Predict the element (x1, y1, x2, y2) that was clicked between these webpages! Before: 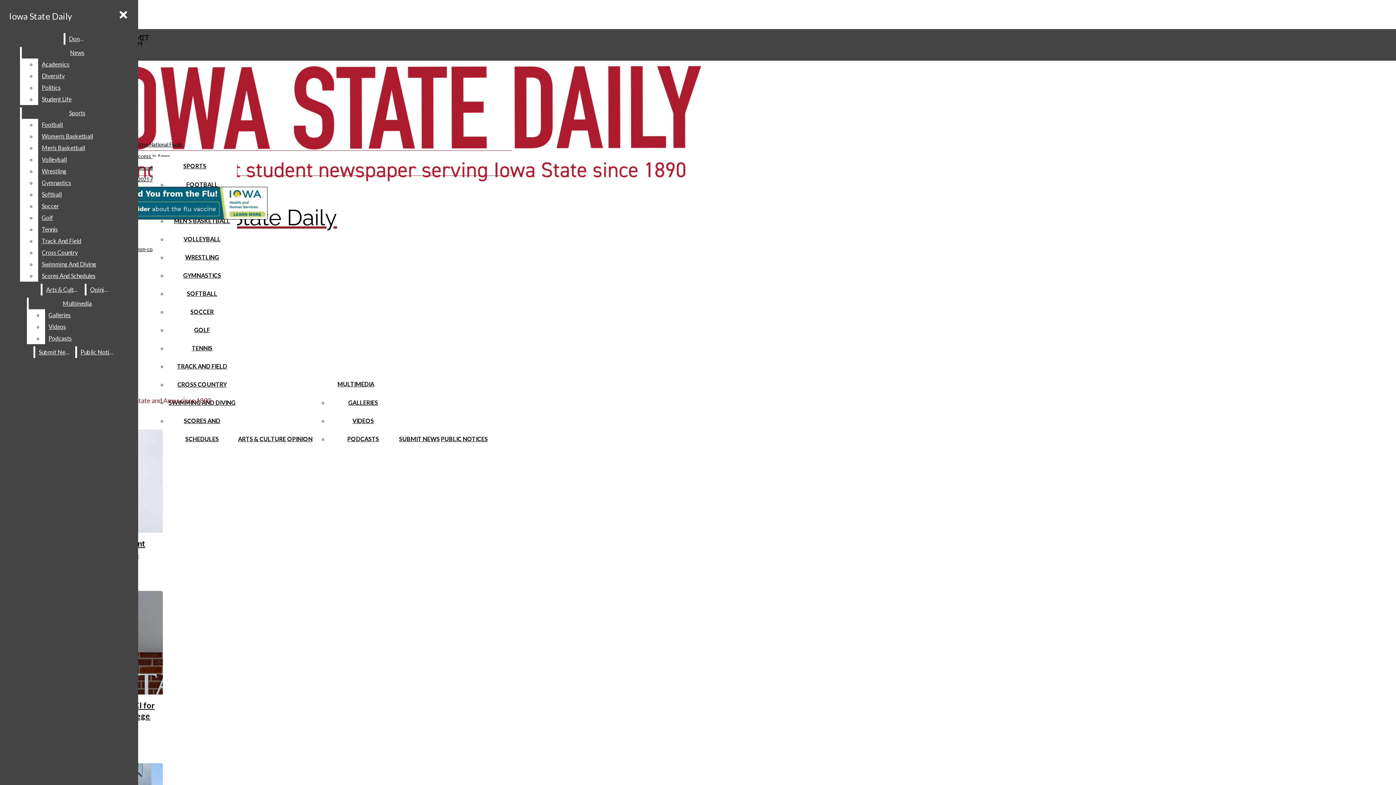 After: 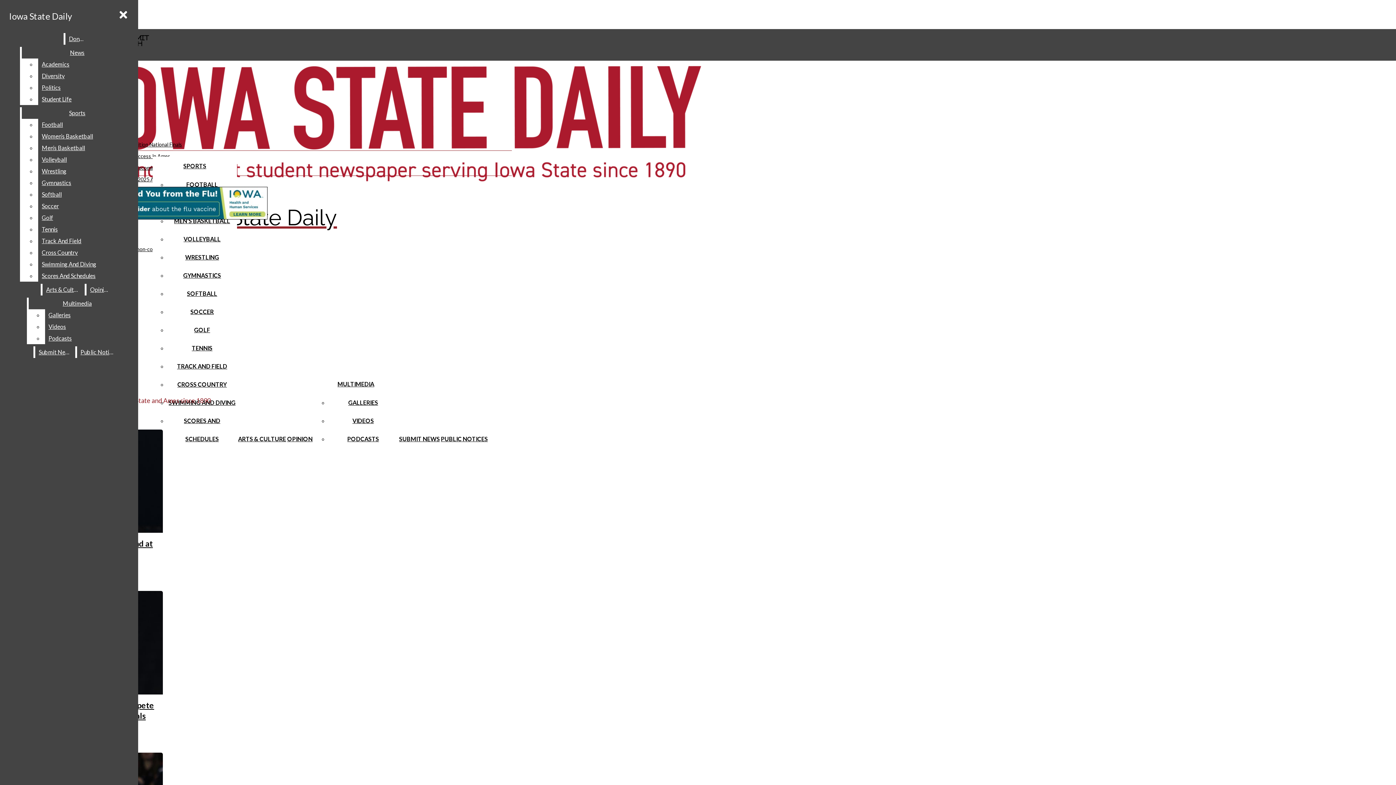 Action: label: GYMNASTICS bbox: (183, 272, 221, 278)